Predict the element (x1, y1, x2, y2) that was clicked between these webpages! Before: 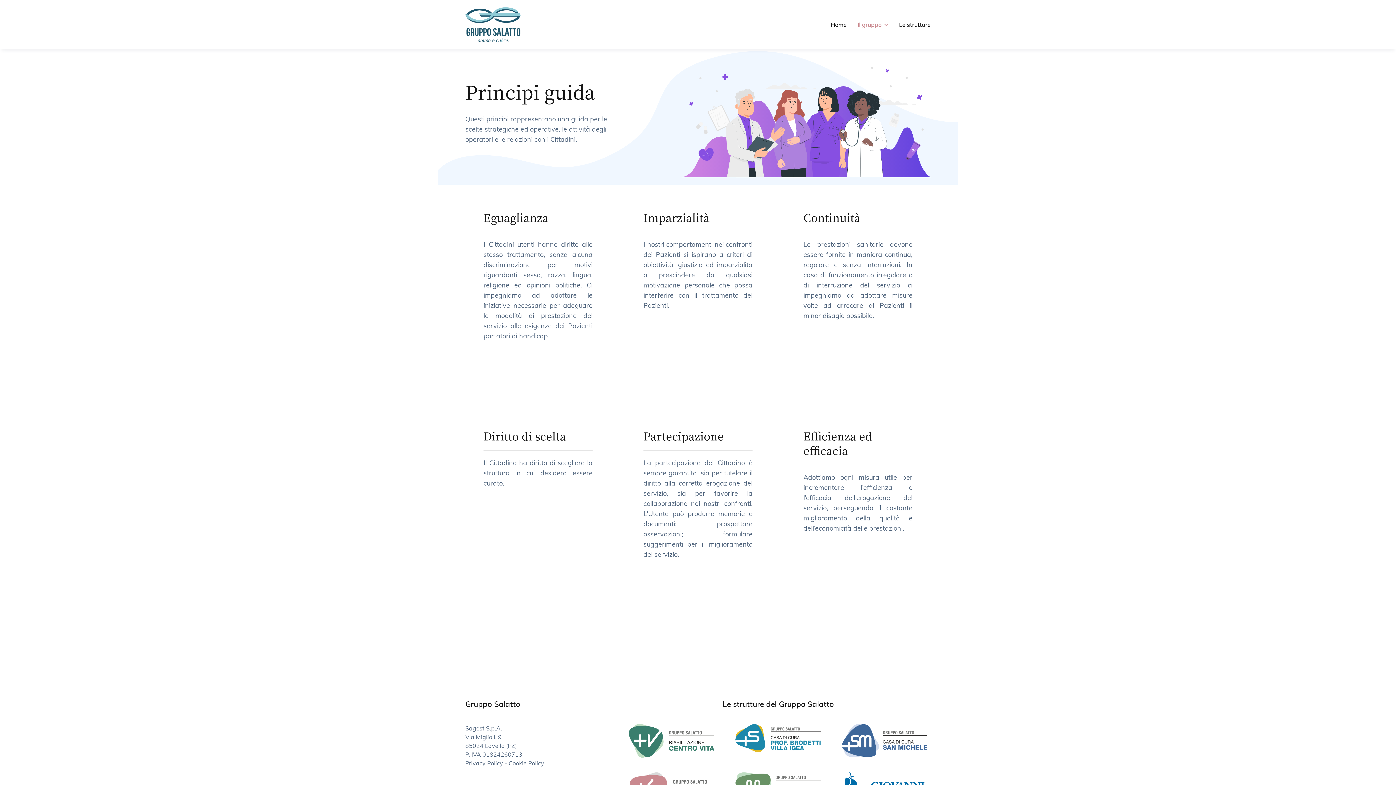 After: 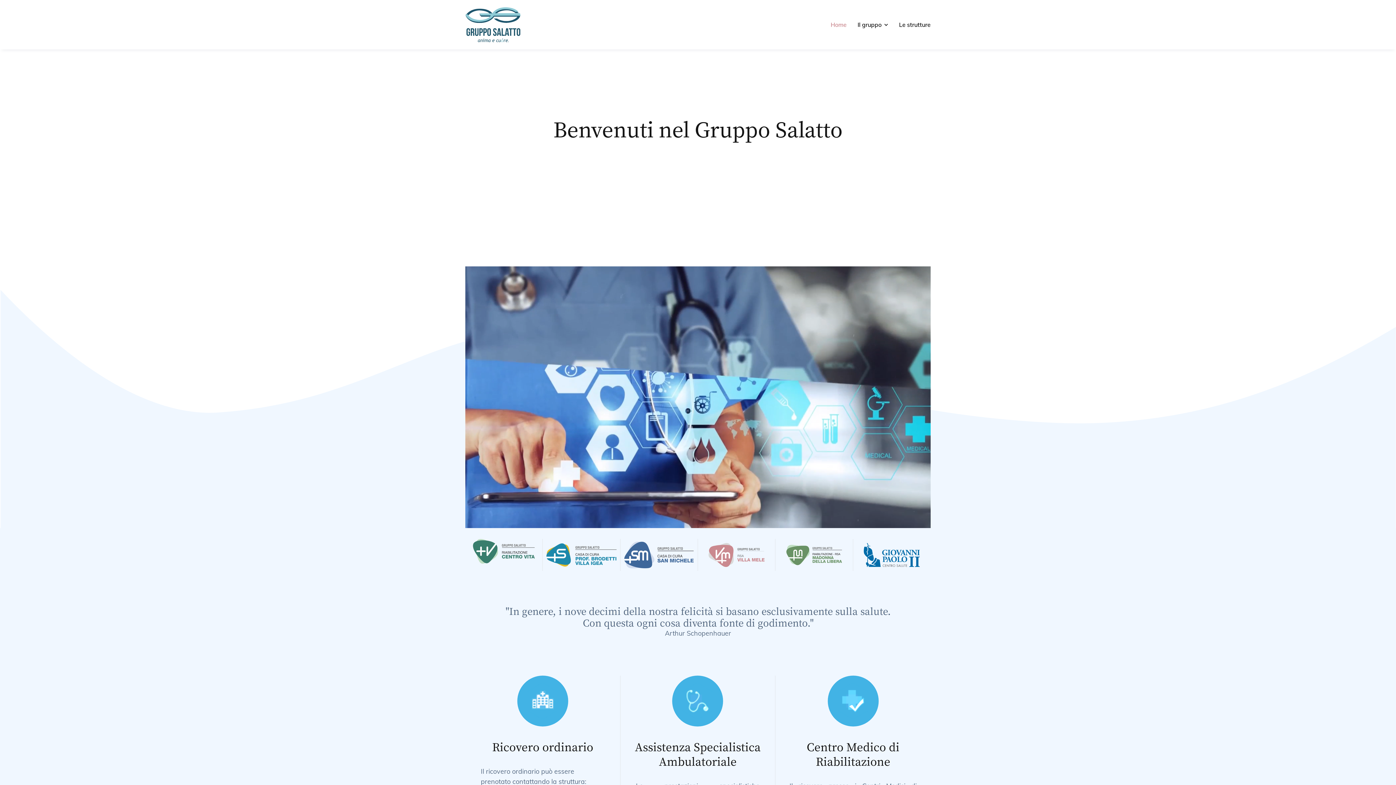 Action: label: Menu item bbox: (830, 18, 846, 30)